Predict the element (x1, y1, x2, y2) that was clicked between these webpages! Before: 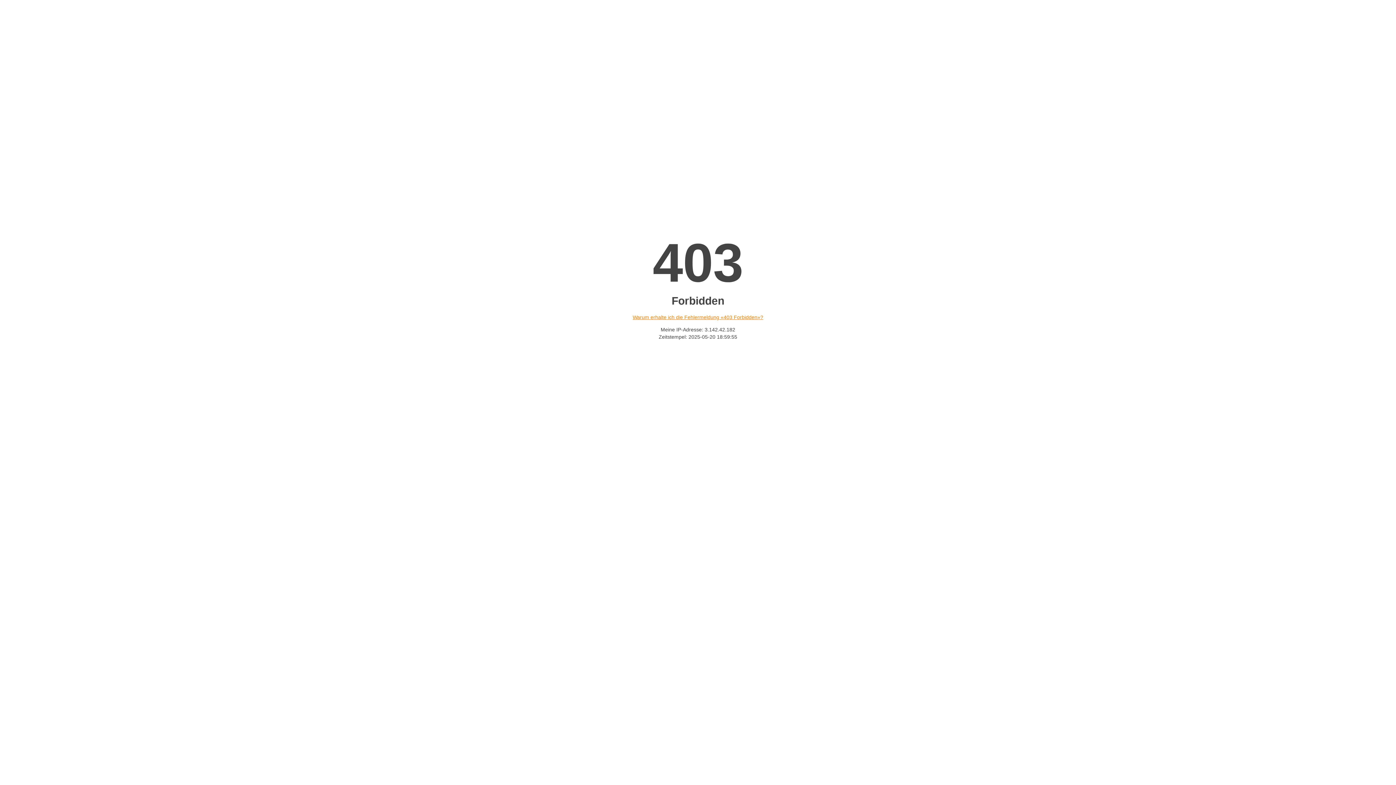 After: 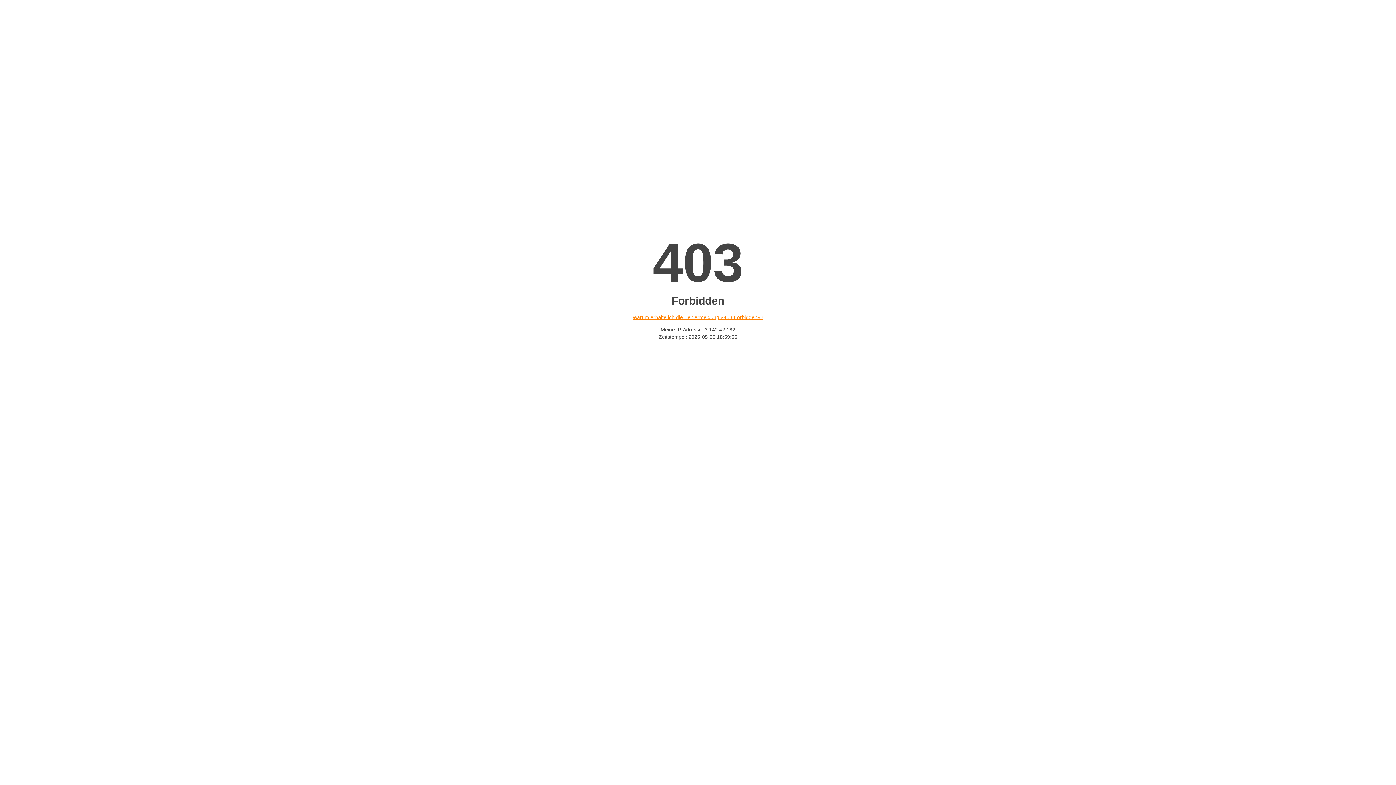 Action: bbox: (632, 314, 763, 320) label: Warum erhalte ich die Fehlermeldung «403 Forbidden»?